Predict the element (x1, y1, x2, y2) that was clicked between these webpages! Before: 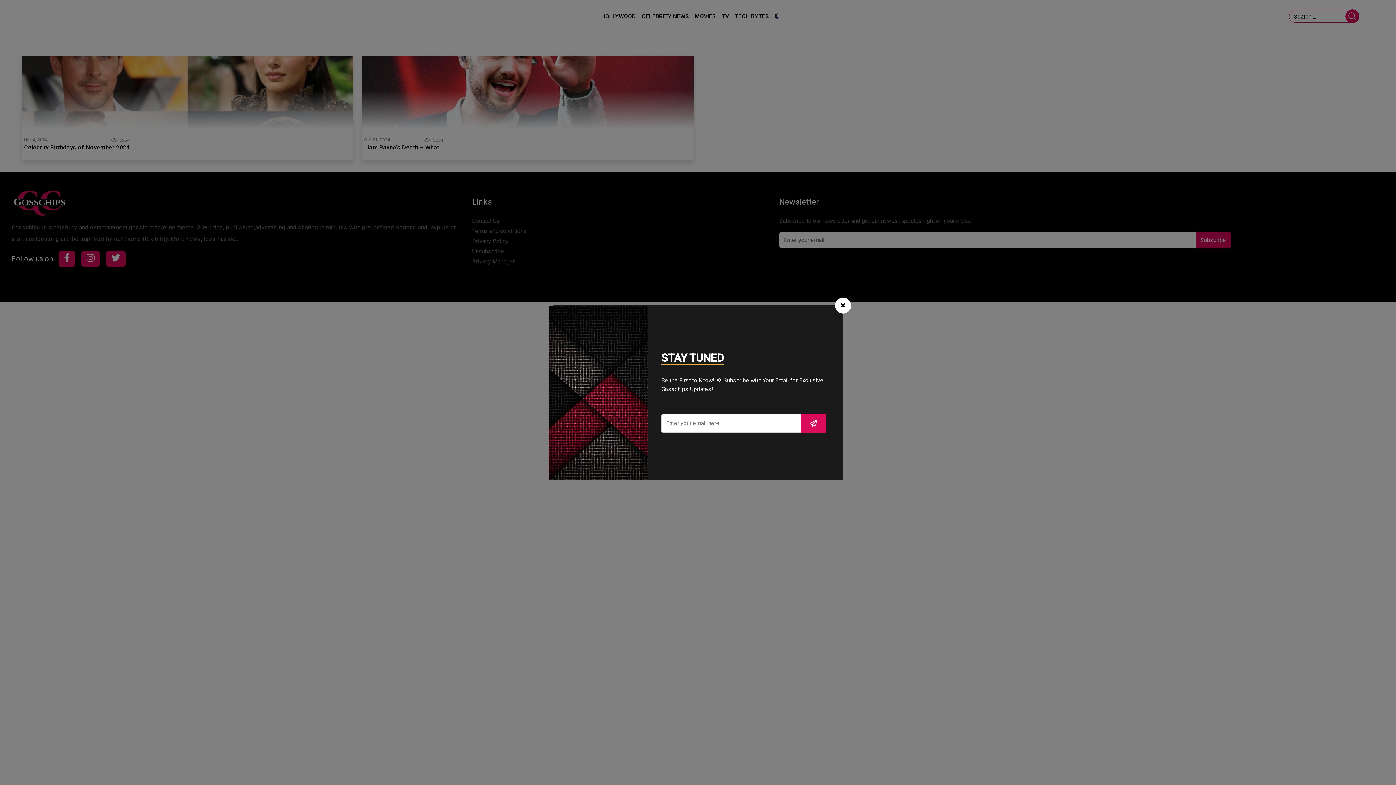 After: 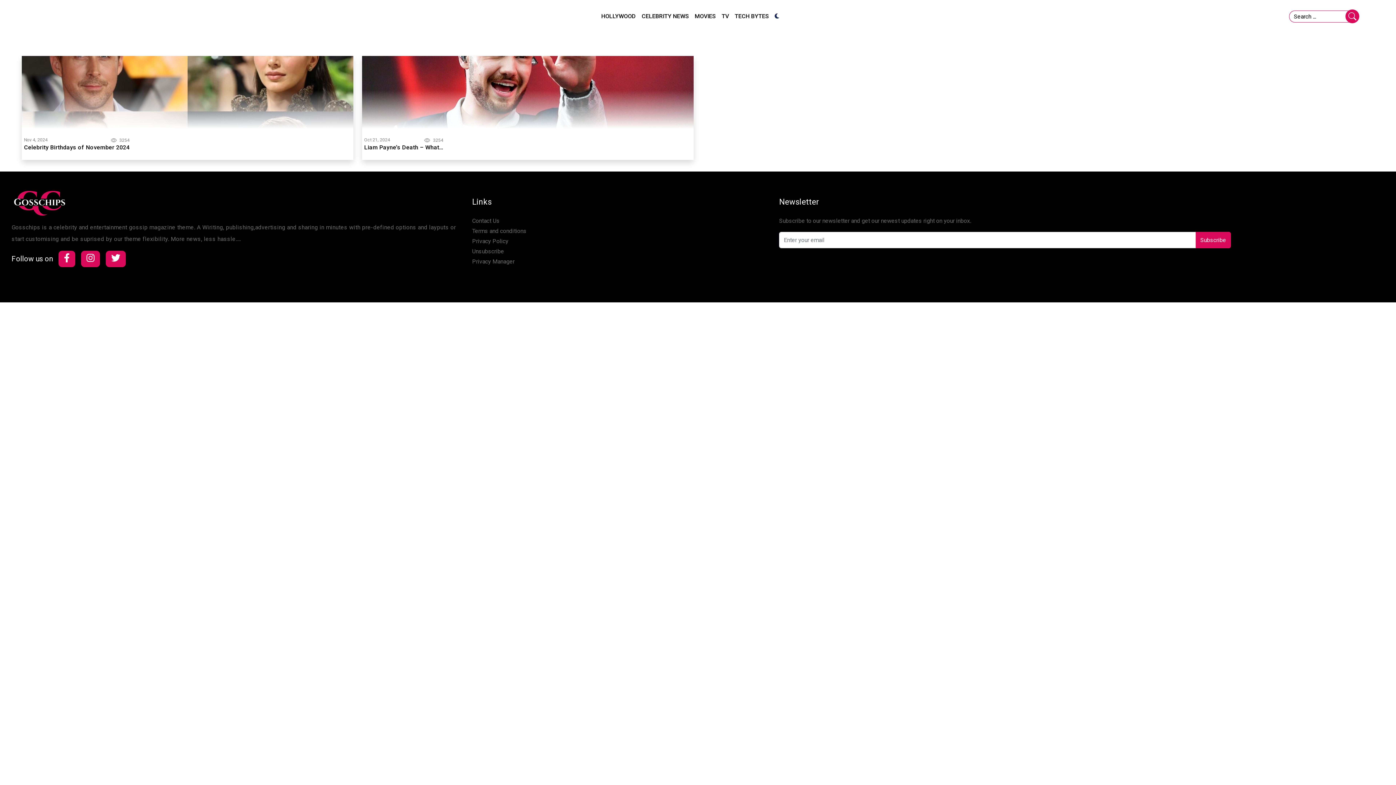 Action: bbox: (835, 297, 851, 313) label: Close